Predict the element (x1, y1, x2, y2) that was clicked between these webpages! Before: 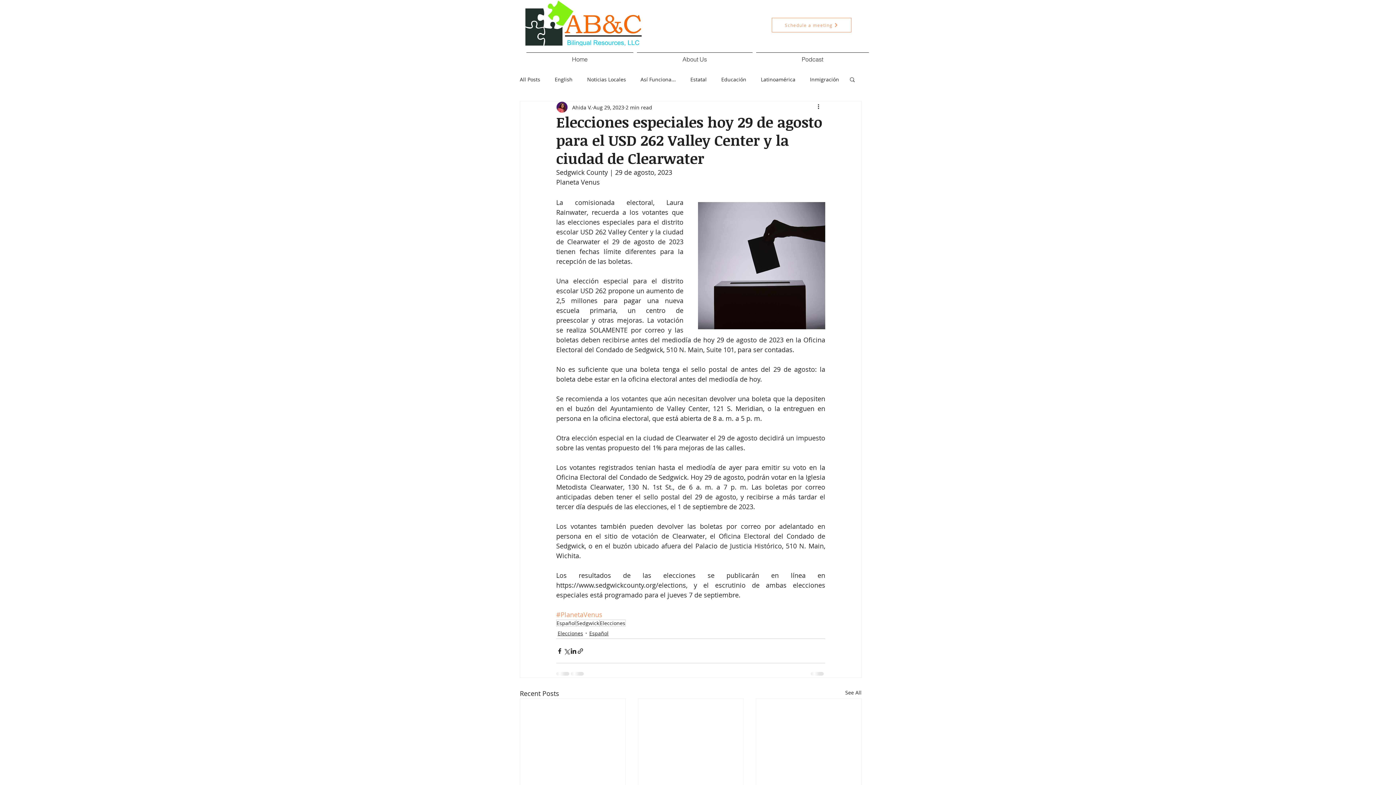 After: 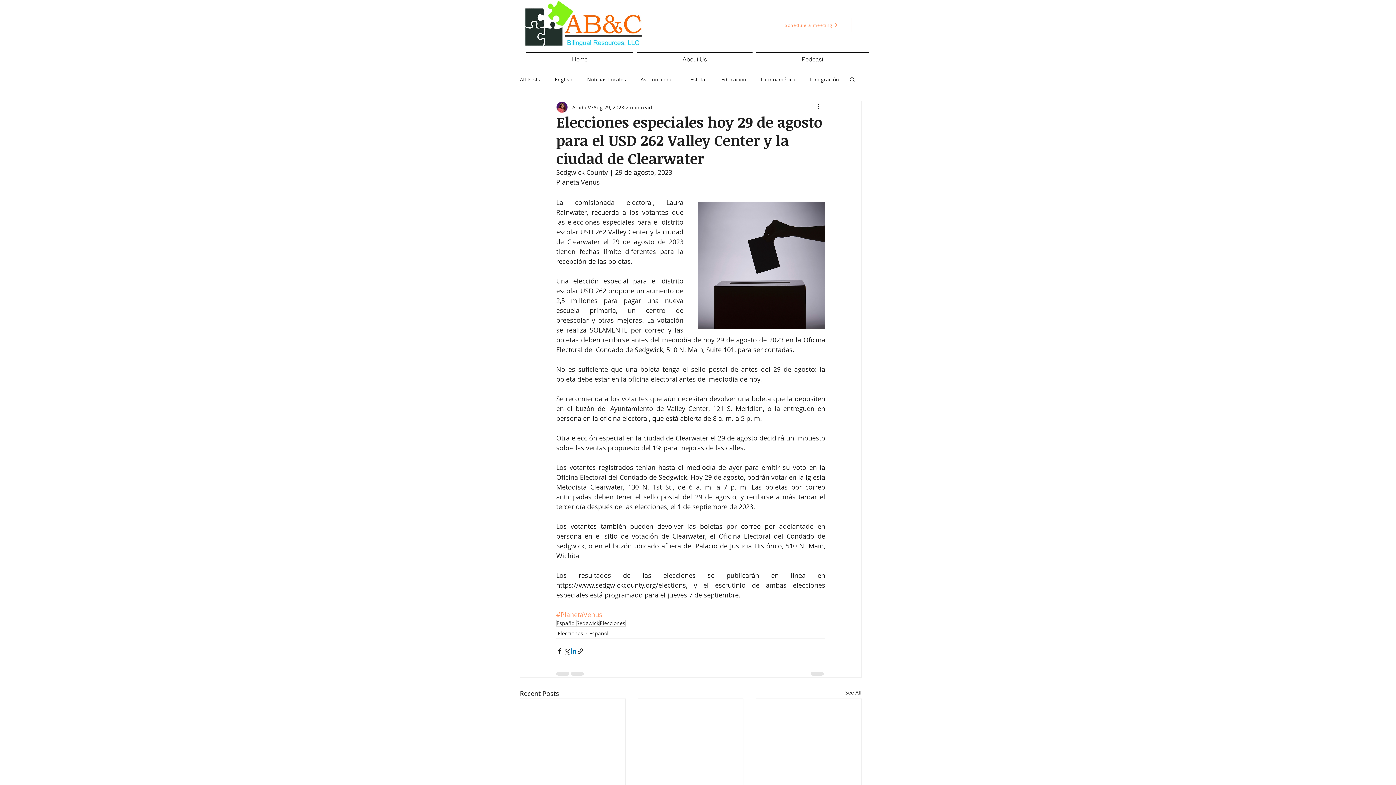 Action: label: Share via LinkedIn bbox: (570, 647, 577, 654)